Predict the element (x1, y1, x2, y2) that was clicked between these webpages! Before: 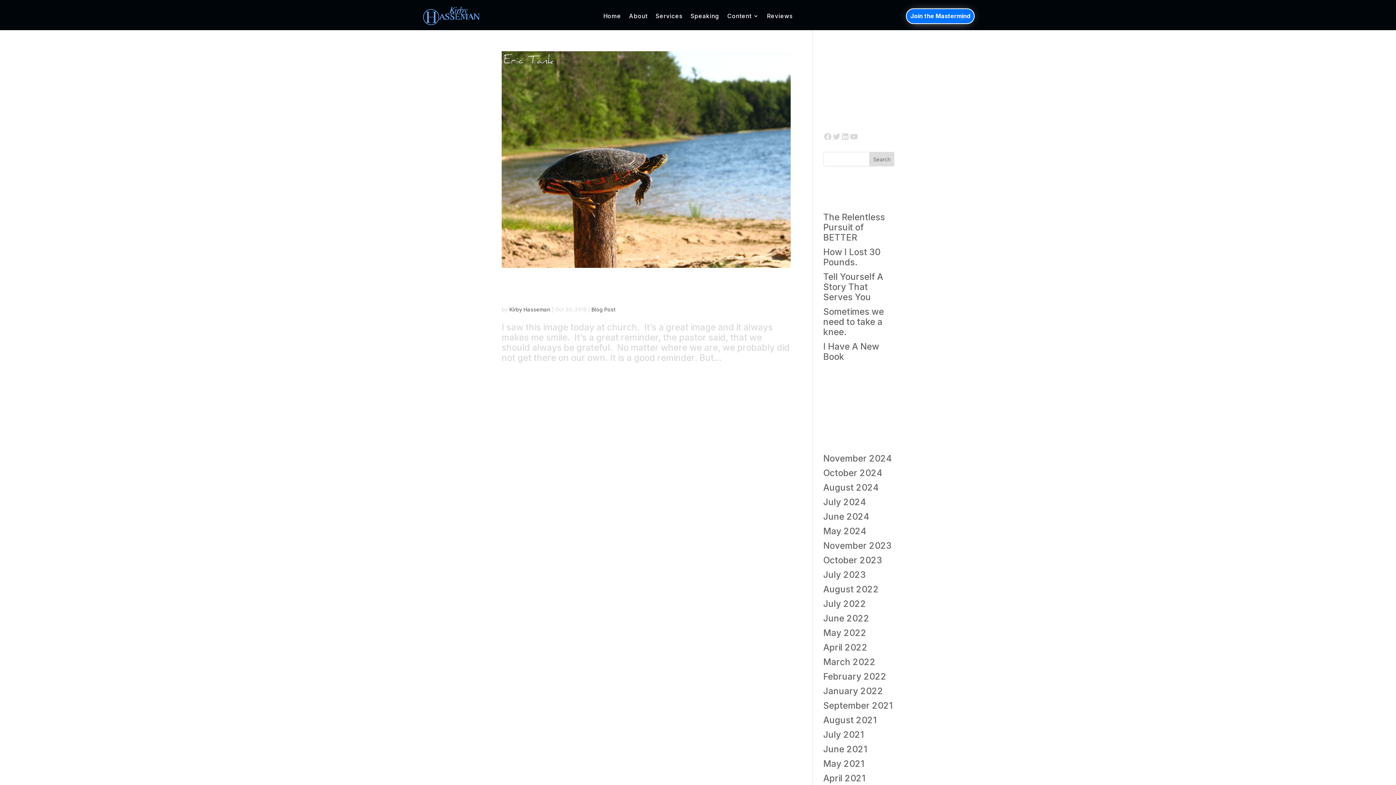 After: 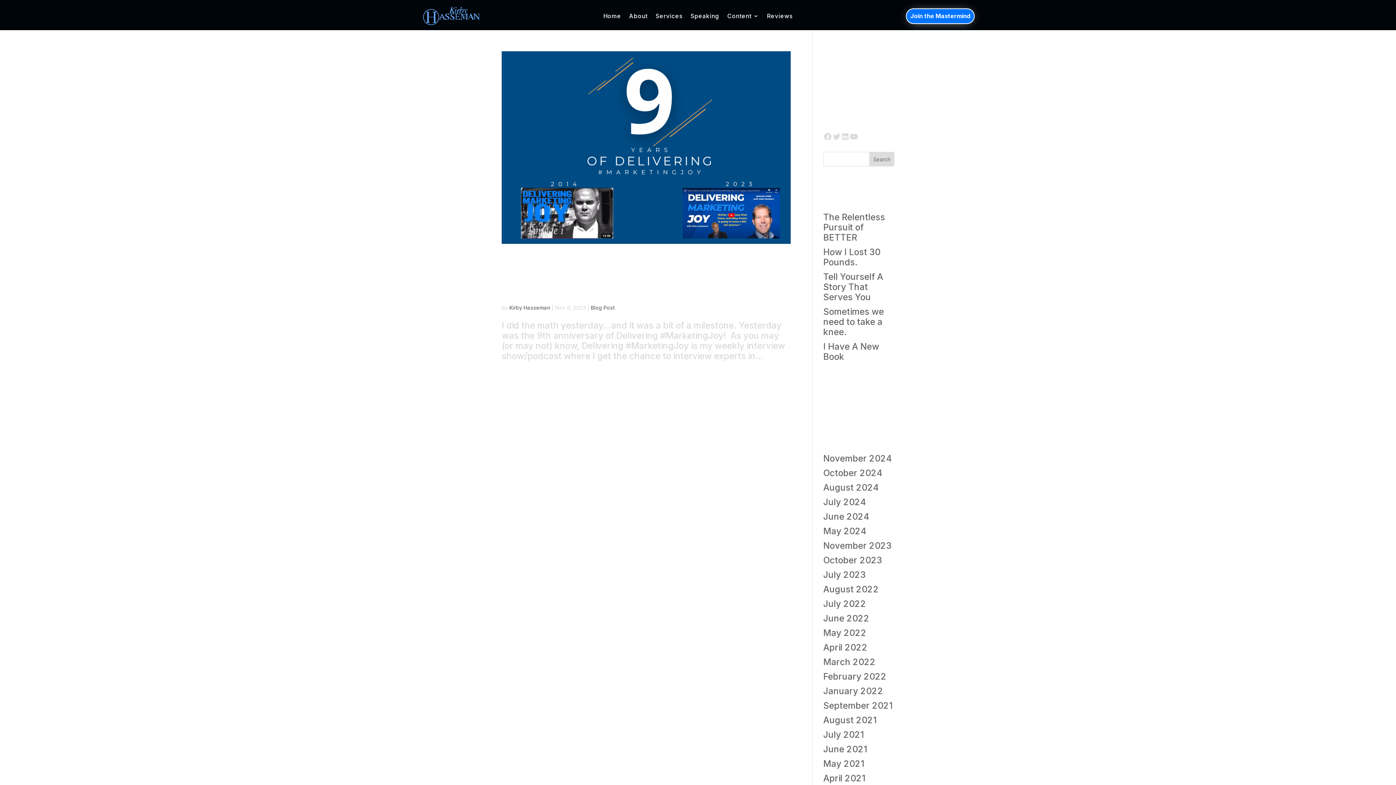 Action: bbox: (823, 540, 891, 551) label: November 2023